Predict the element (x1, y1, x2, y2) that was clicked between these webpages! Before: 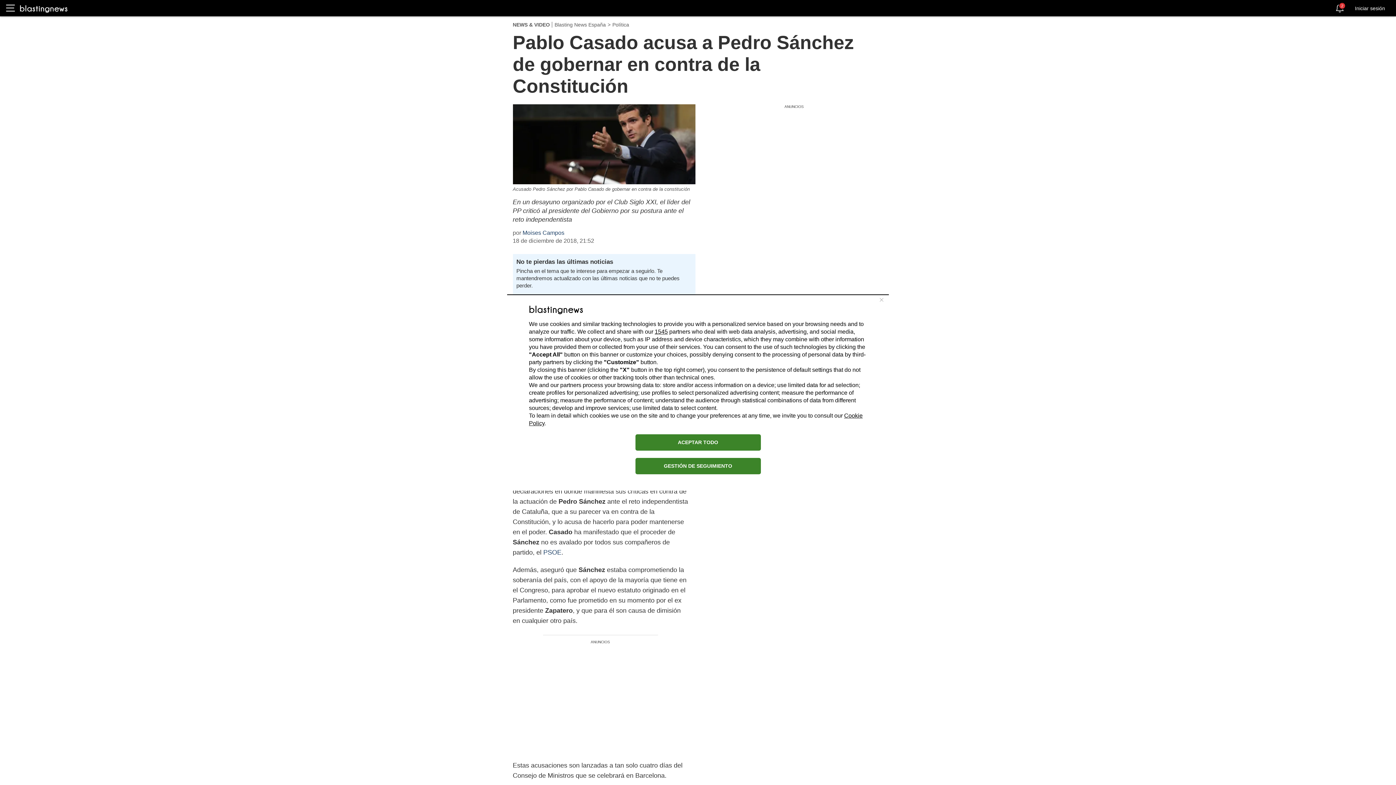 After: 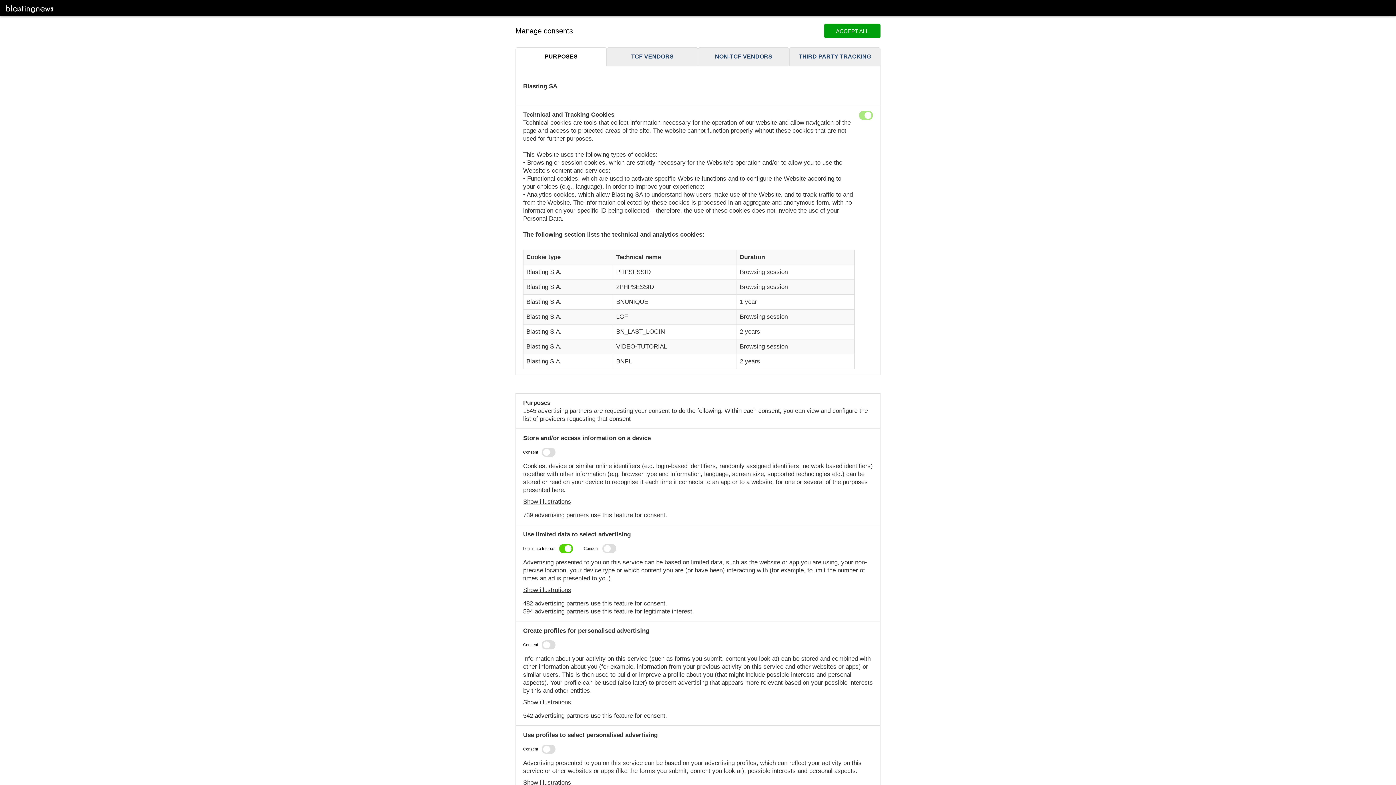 Action: bbox: (635, 458, 760, 474) label: GESTIÓN DE SEGUIMIENTO